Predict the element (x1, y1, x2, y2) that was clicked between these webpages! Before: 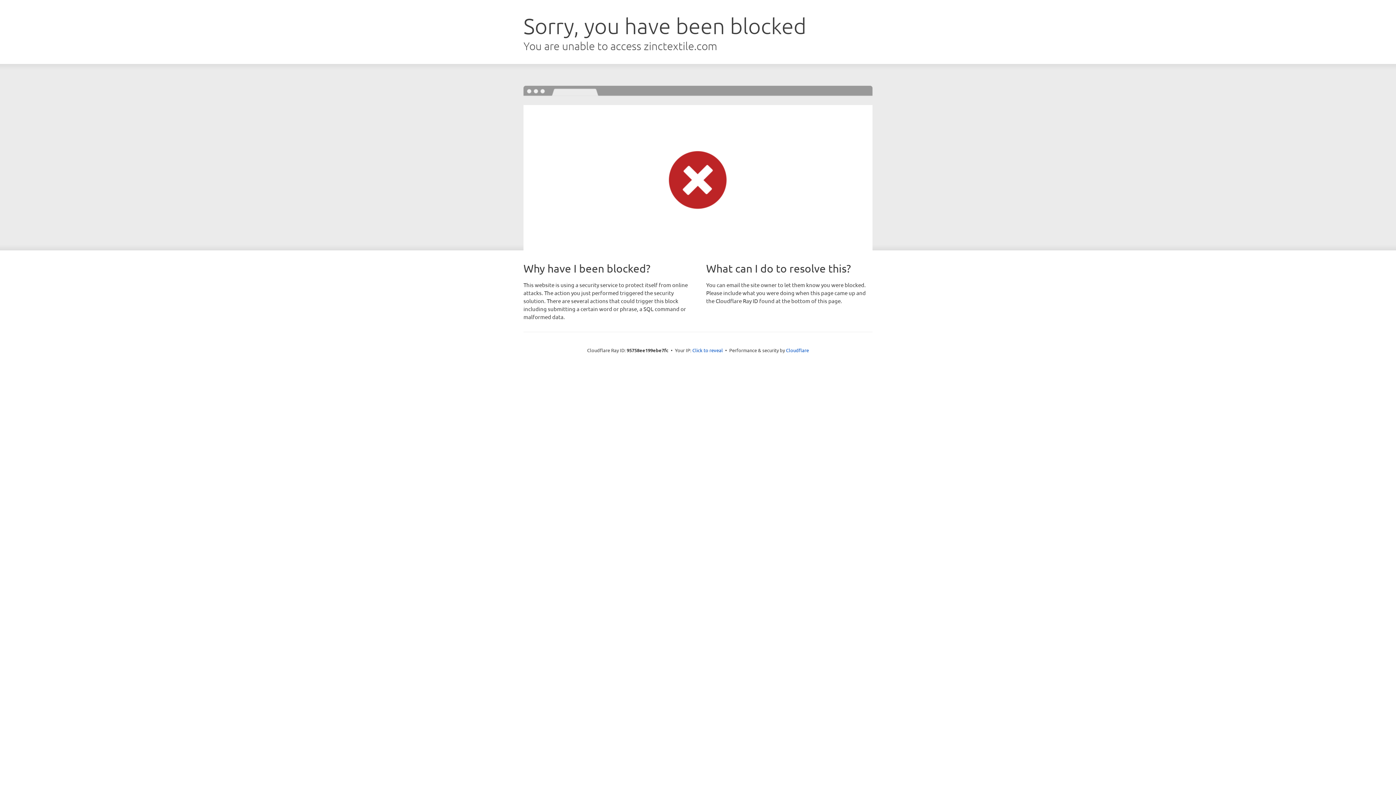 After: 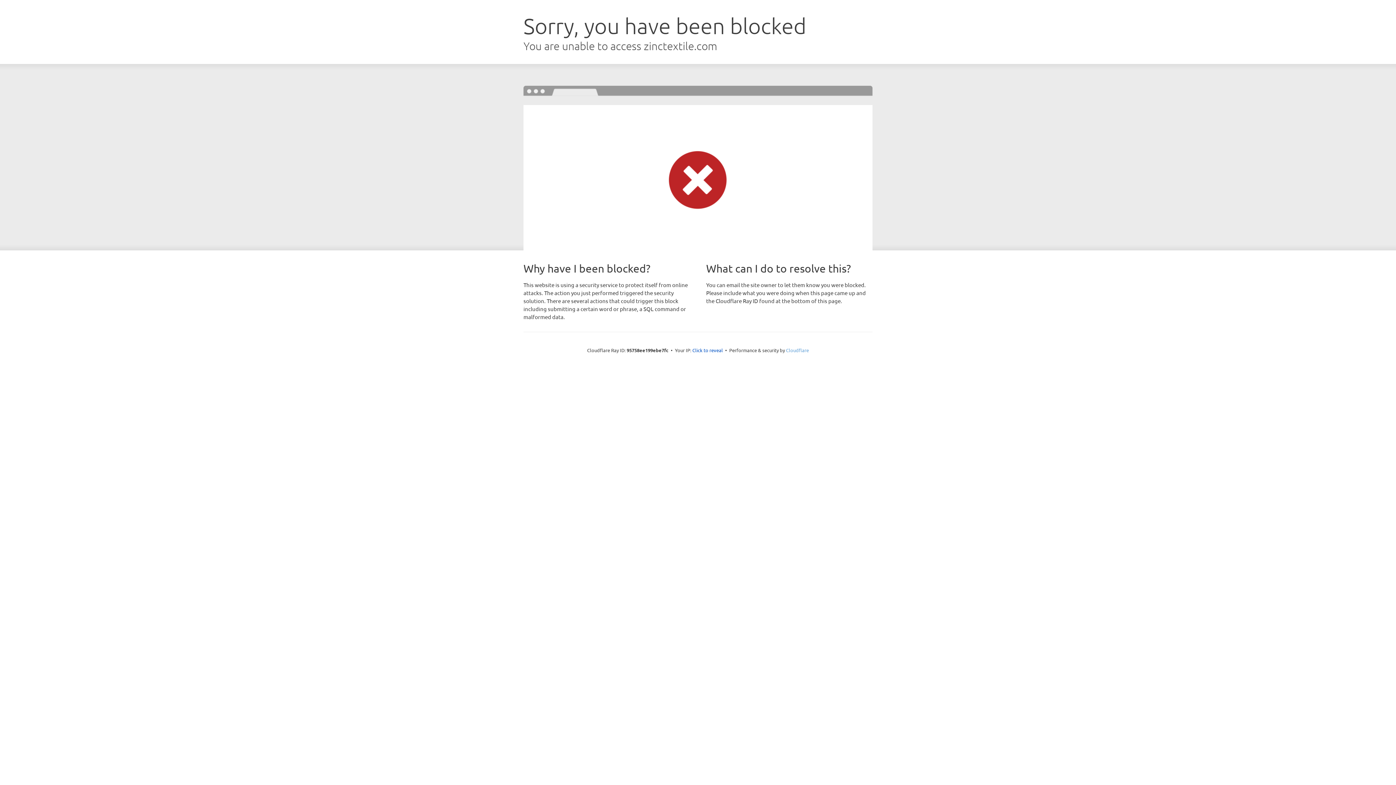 Action: label: Cloudflare bbox: (786, 347, 809, 353)